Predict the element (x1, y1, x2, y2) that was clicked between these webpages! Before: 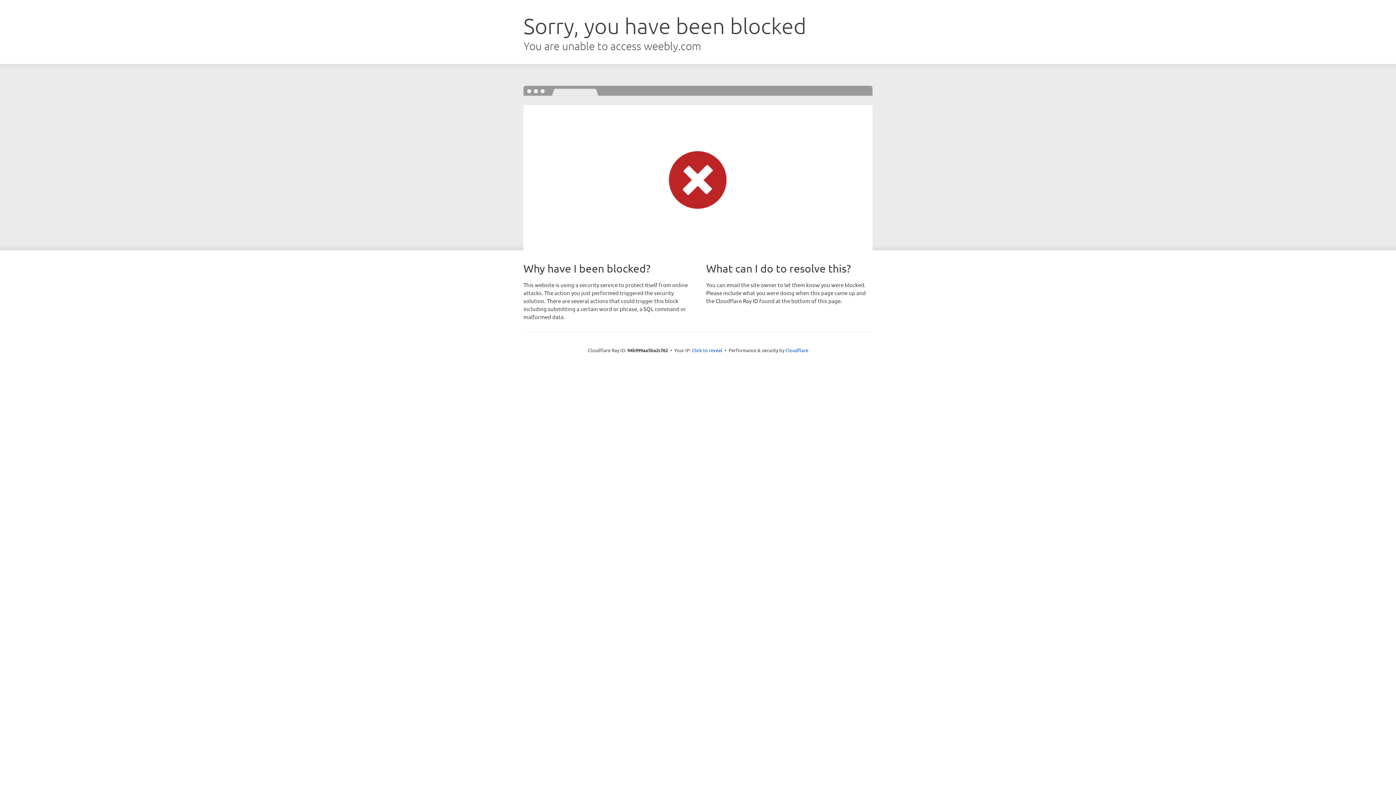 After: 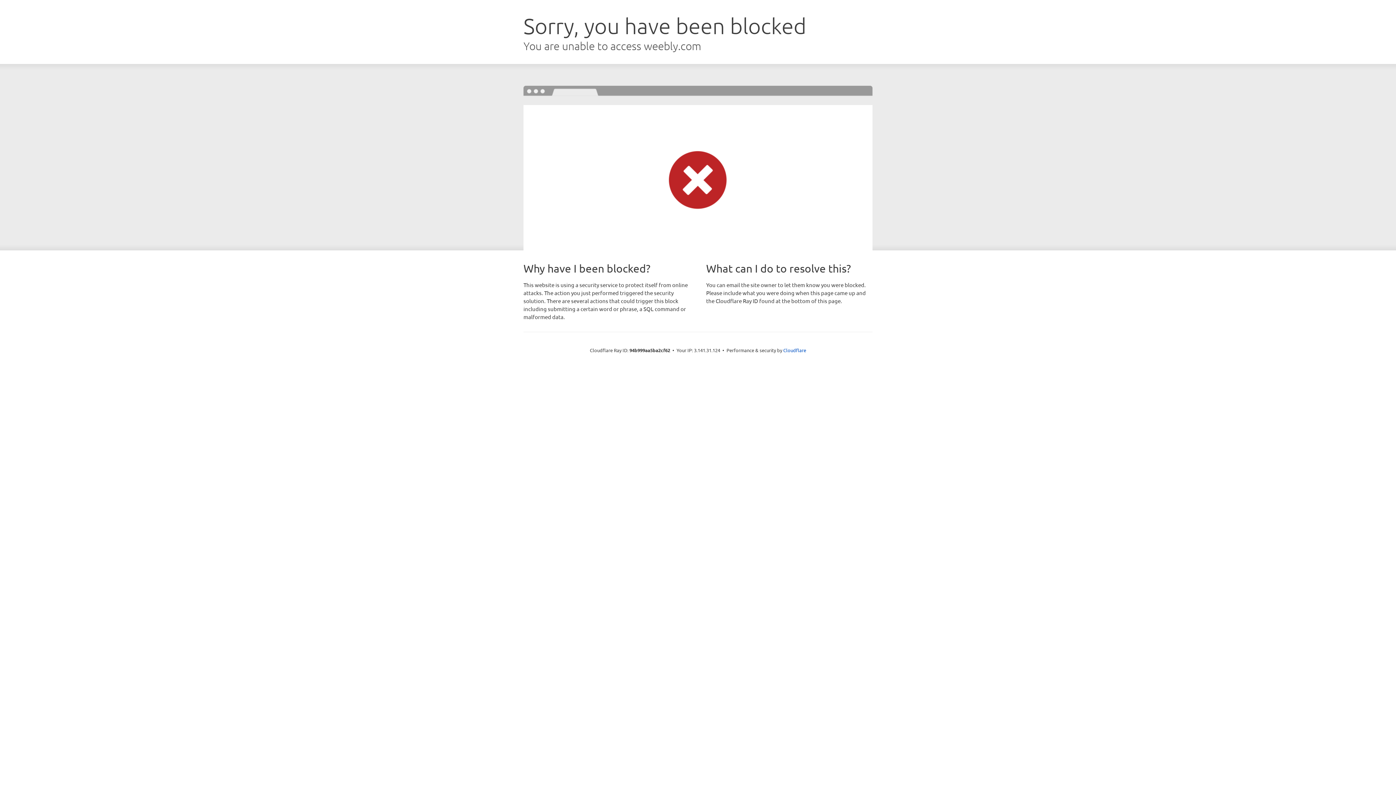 Action: label: Click to reveal bbox: (692, 346, 722, 353)